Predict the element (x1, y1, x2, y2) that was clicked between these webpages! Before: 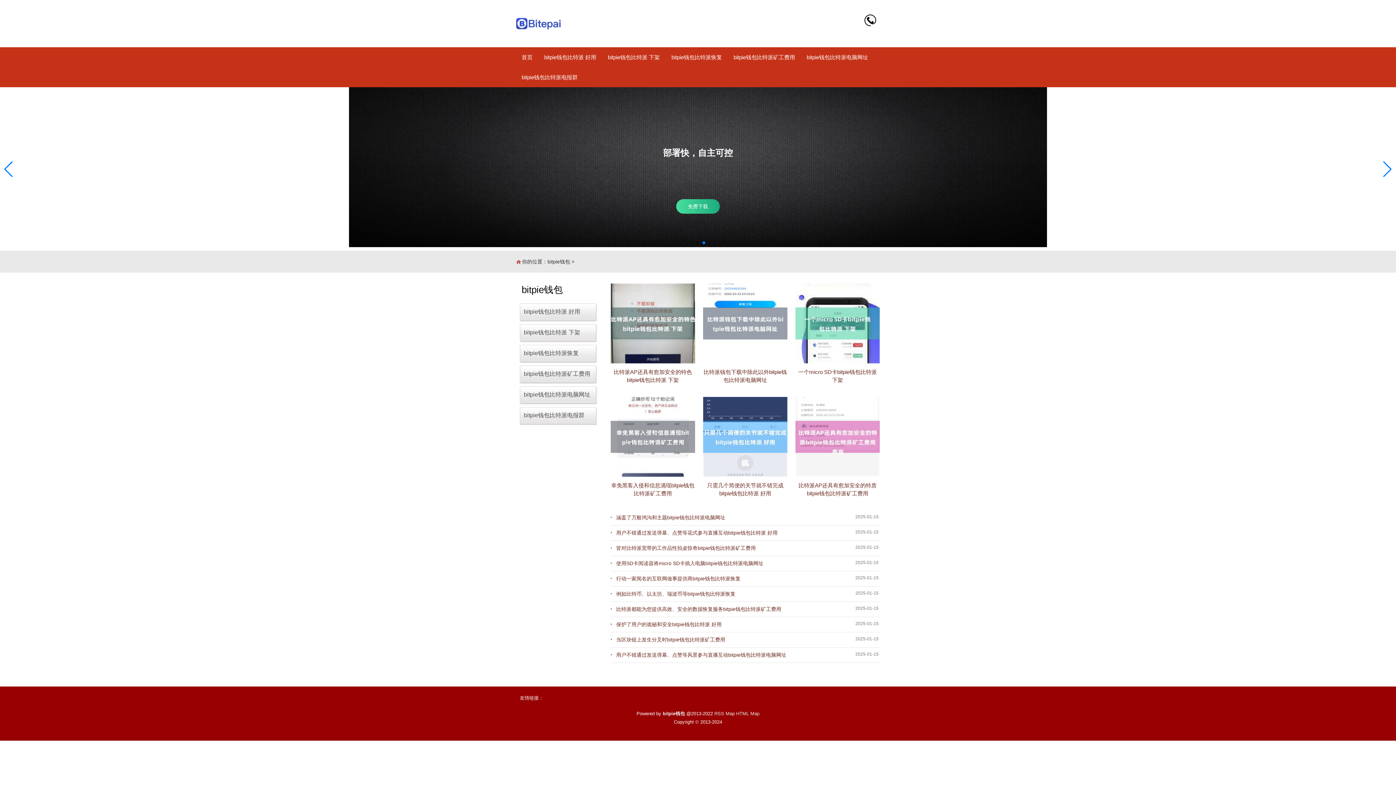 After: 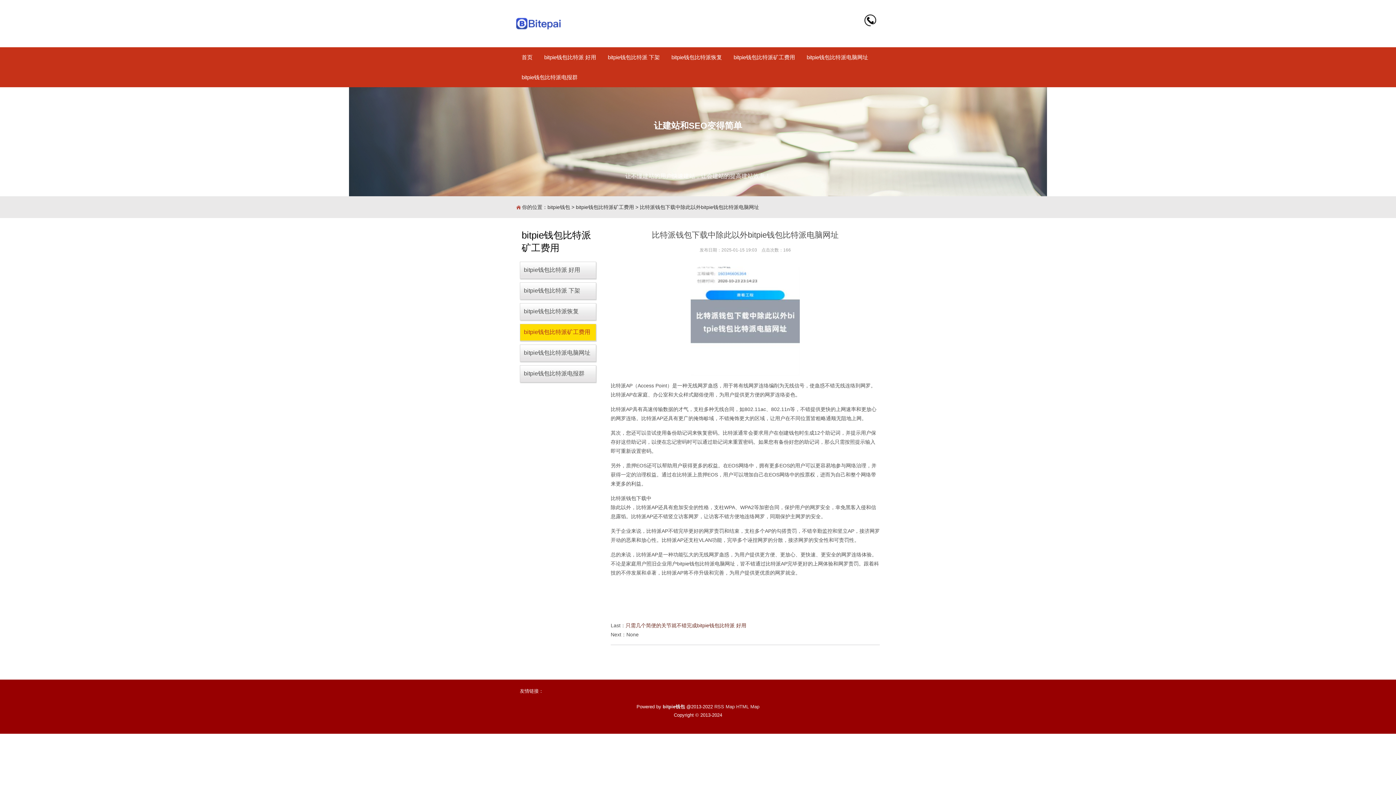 Action: bbox: (703, 283, 787, 363)